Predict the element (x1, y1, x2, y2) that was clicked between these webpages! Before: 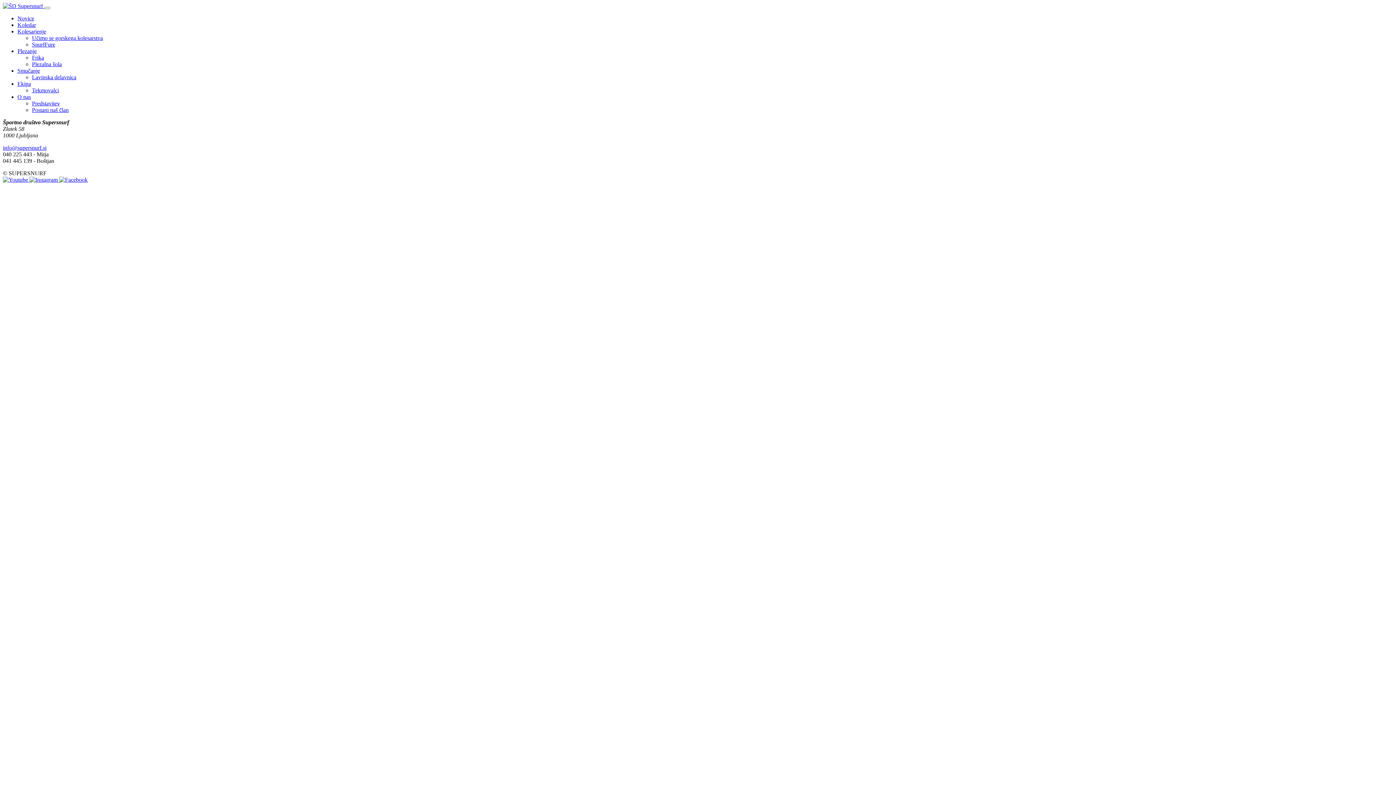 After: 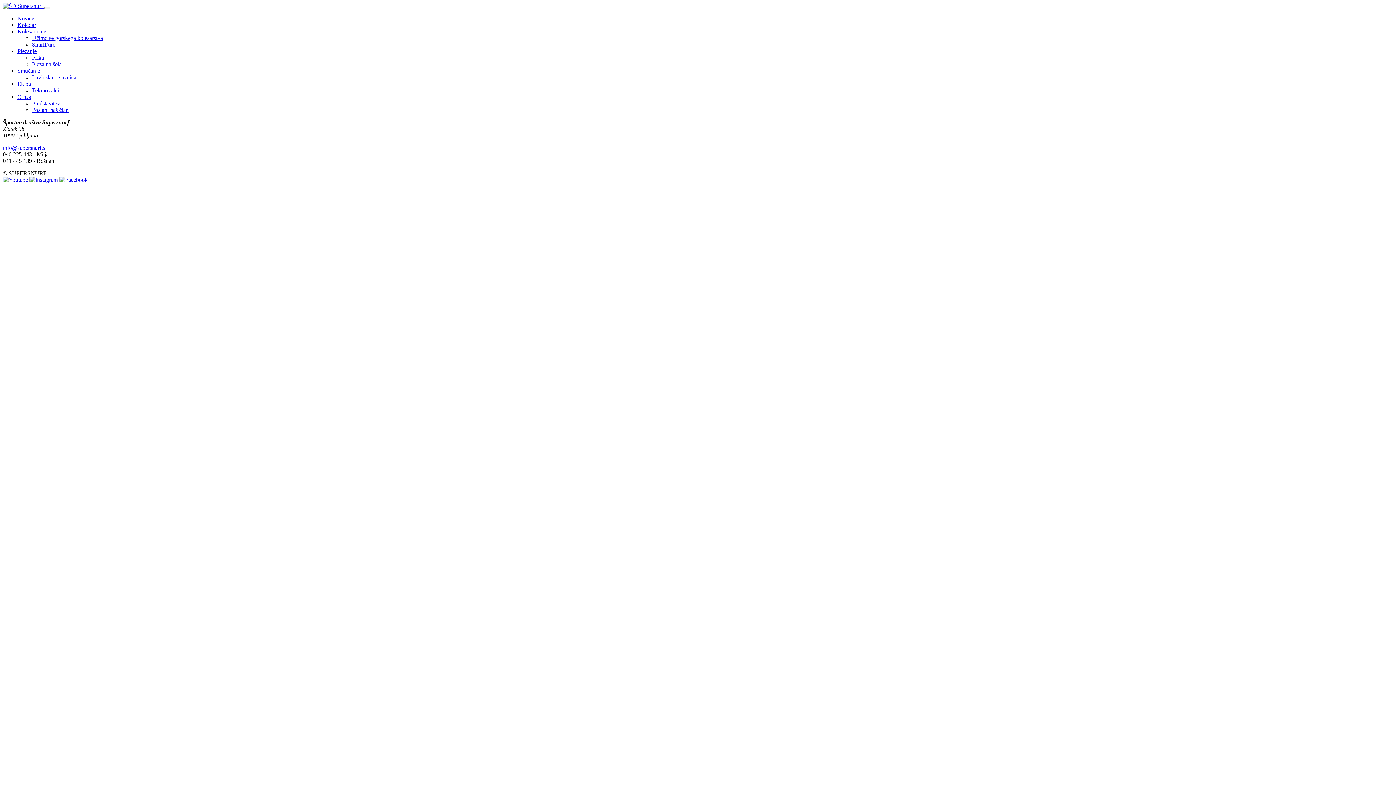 Action: bbox: (17, 67, 40, 73) label: Smučanje